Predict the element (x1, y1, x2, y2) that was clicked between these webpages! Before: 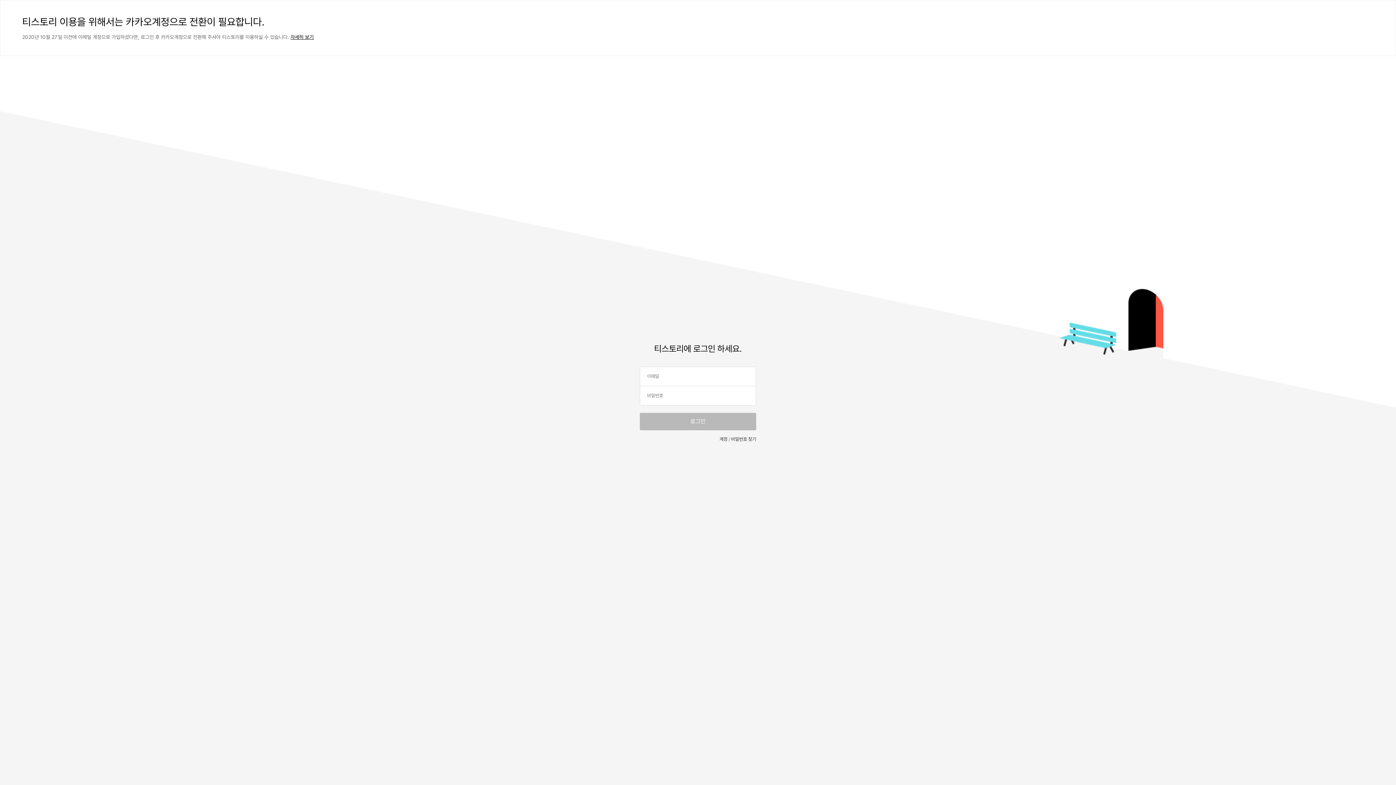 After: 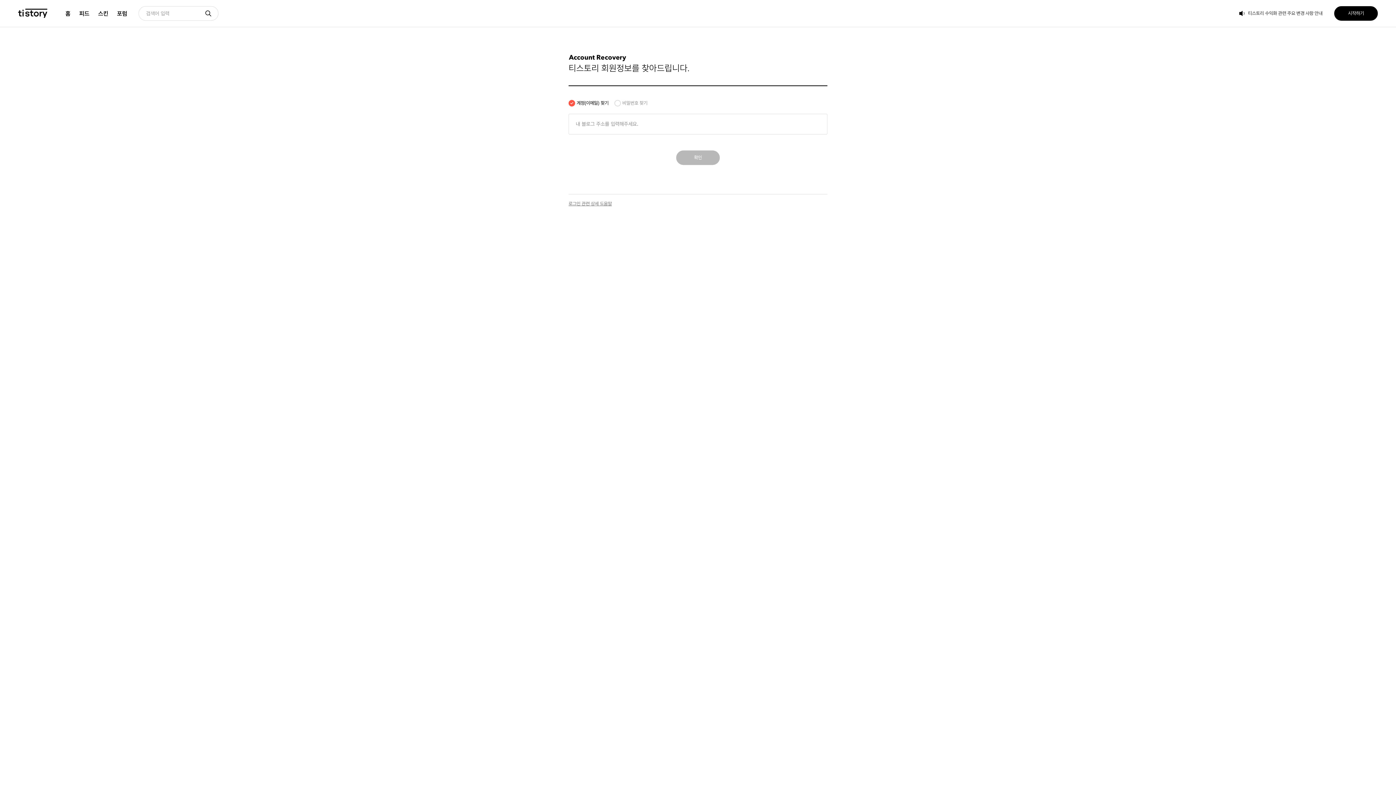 Action: bbox: (719, 436, 728, 442) label: 계정 